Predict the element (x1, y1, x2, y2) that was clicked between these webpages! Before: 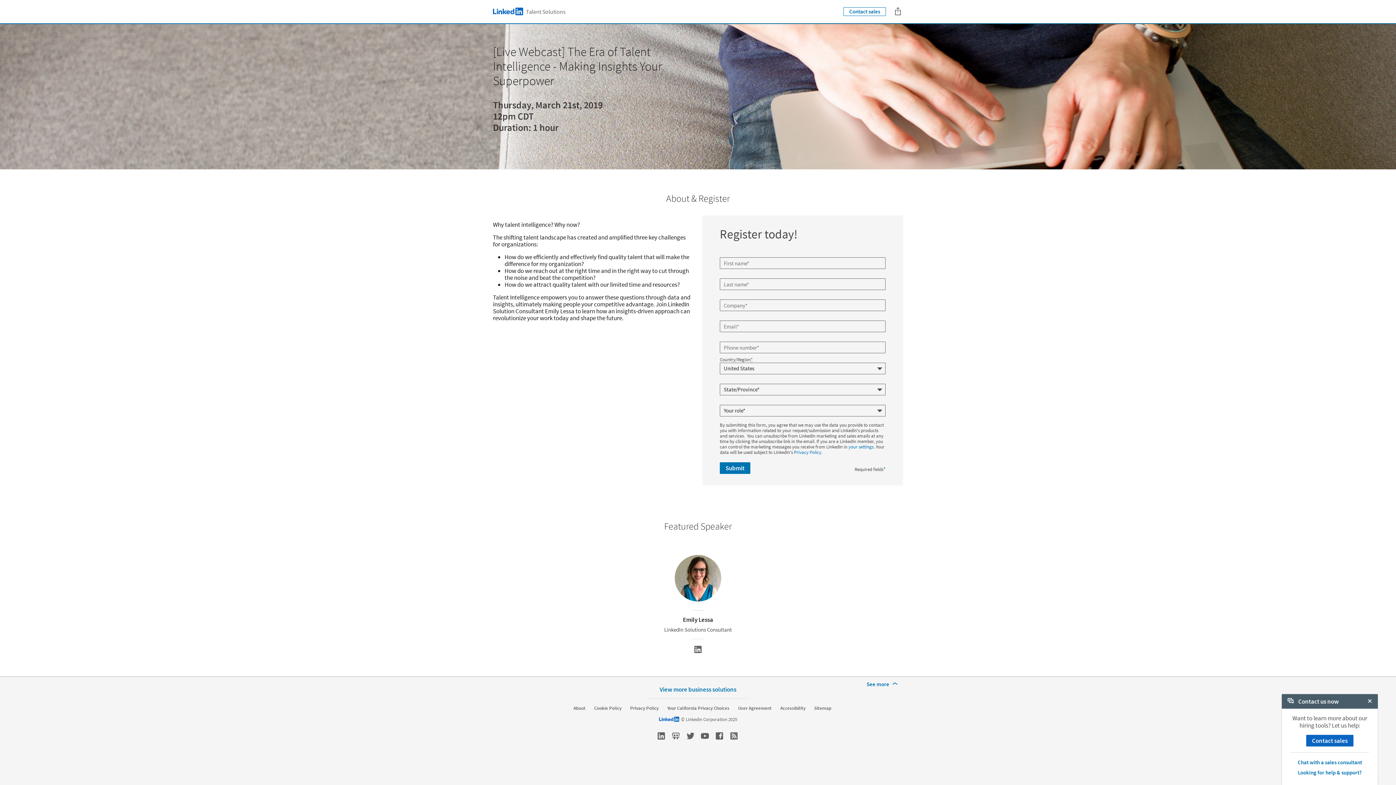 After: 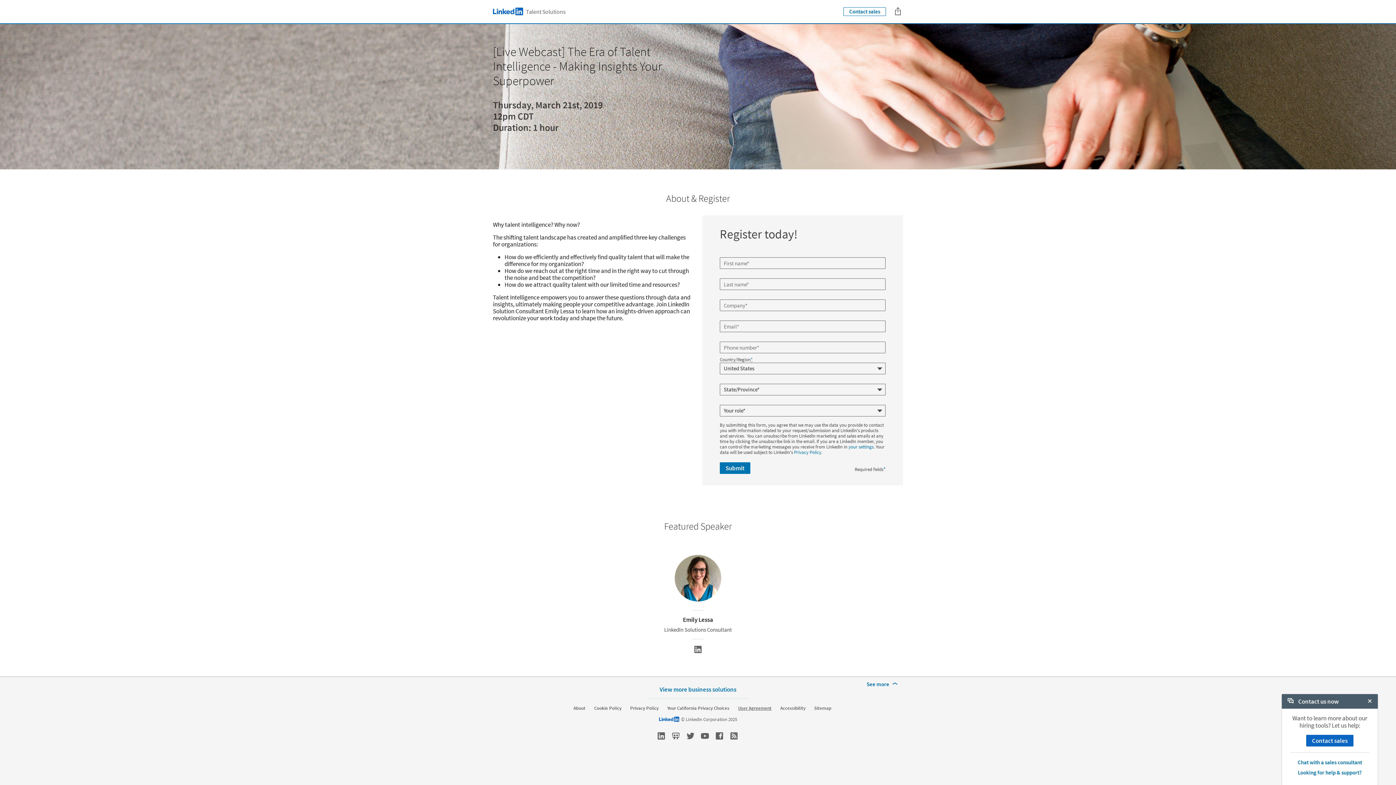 Action: label: User Agreement bbox: (738, 705, 771, 711)